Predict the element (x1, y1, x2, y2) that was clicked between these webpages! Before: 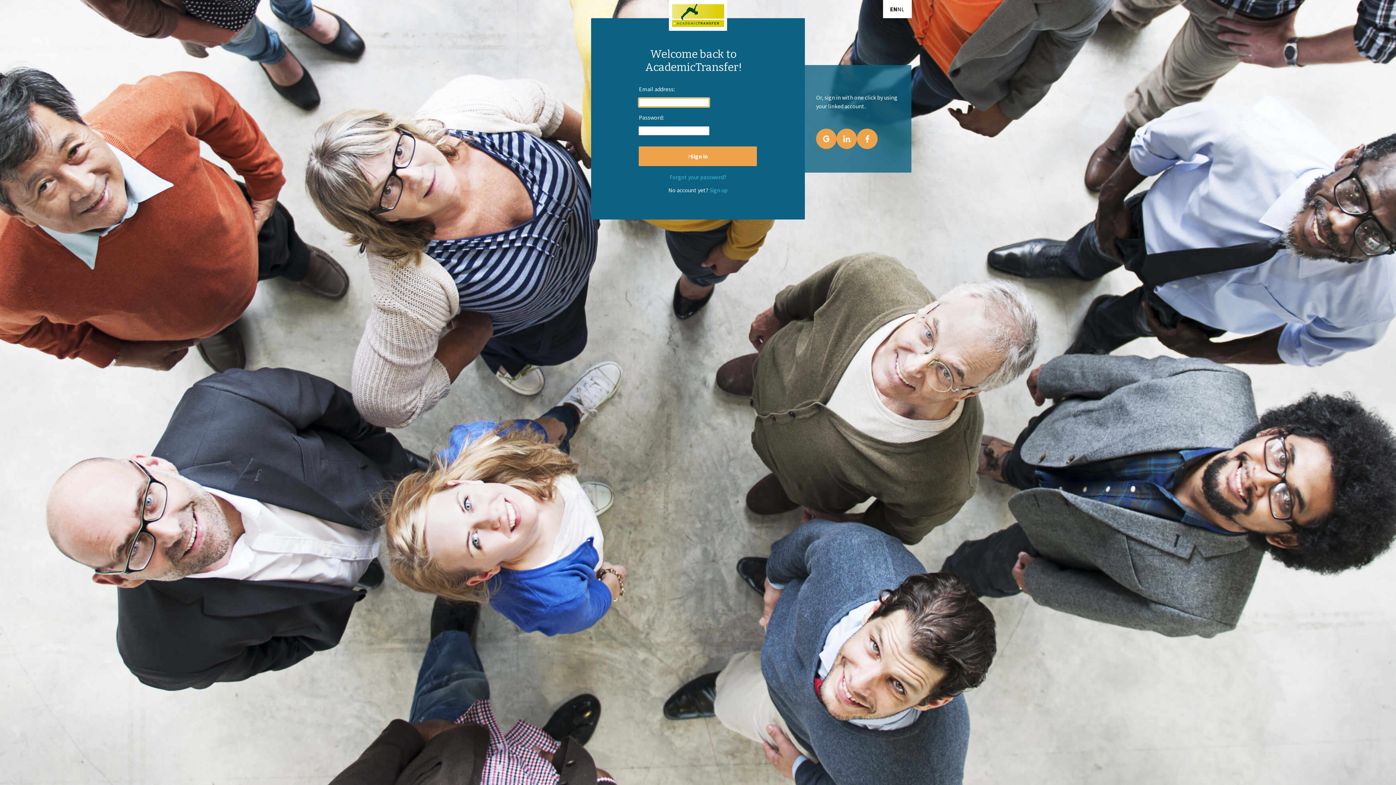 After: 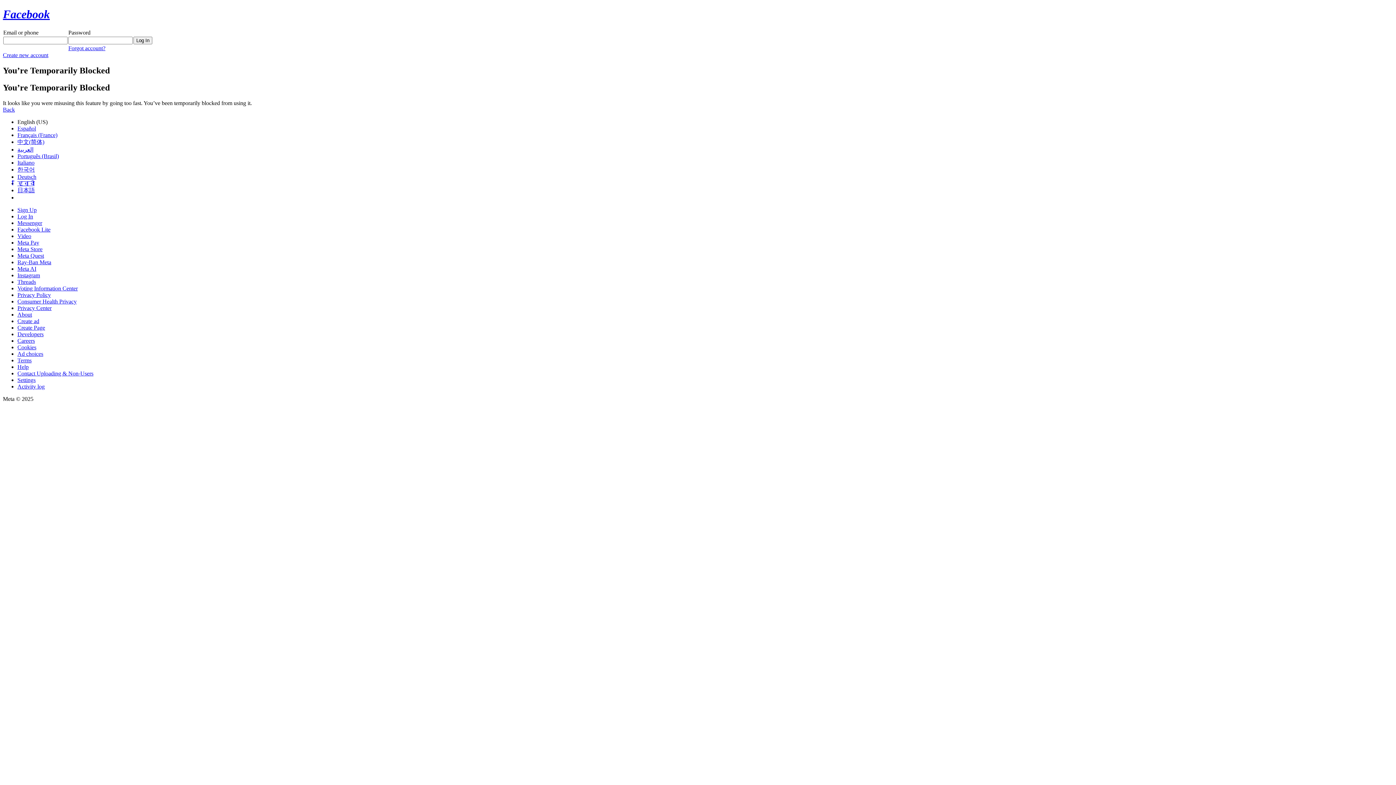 Action: bbox: (857, 128, 877, 149)